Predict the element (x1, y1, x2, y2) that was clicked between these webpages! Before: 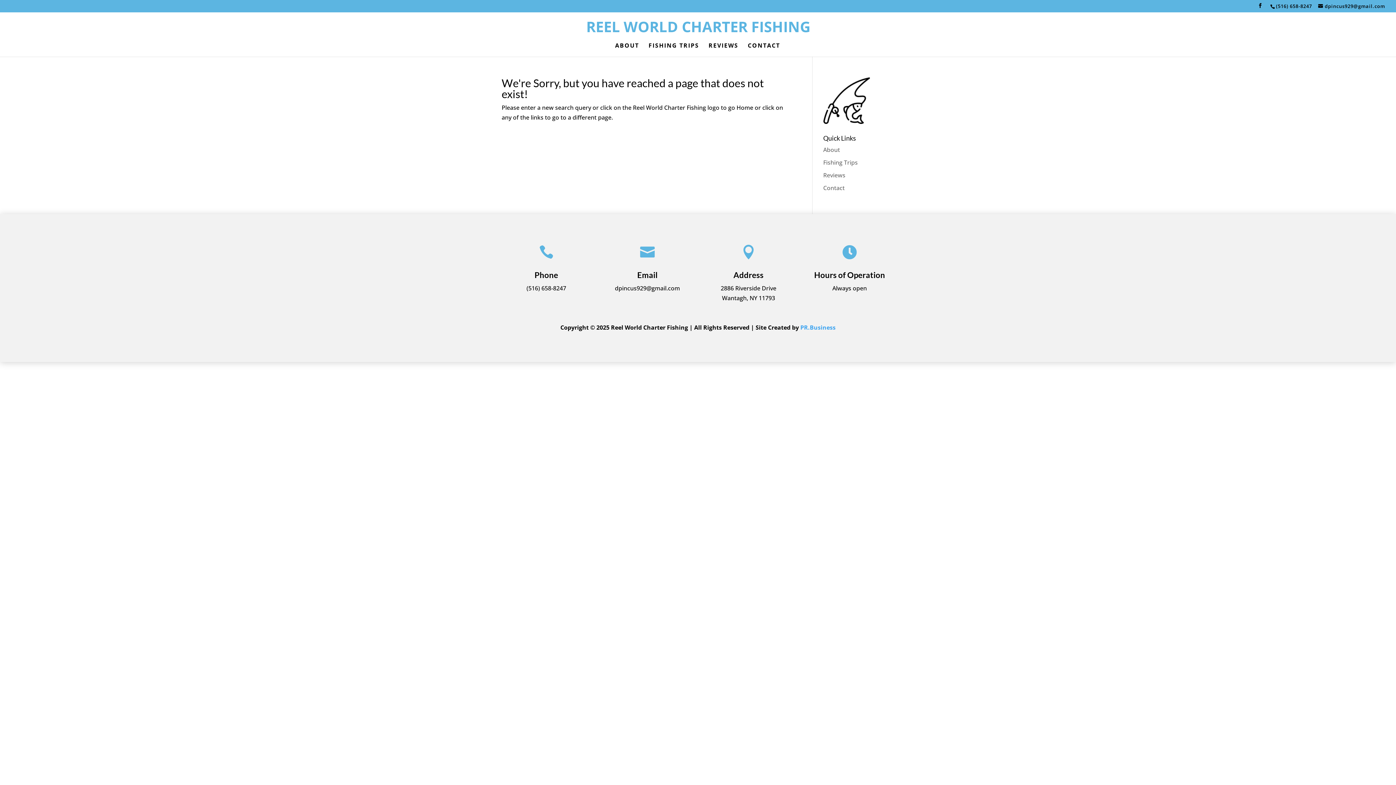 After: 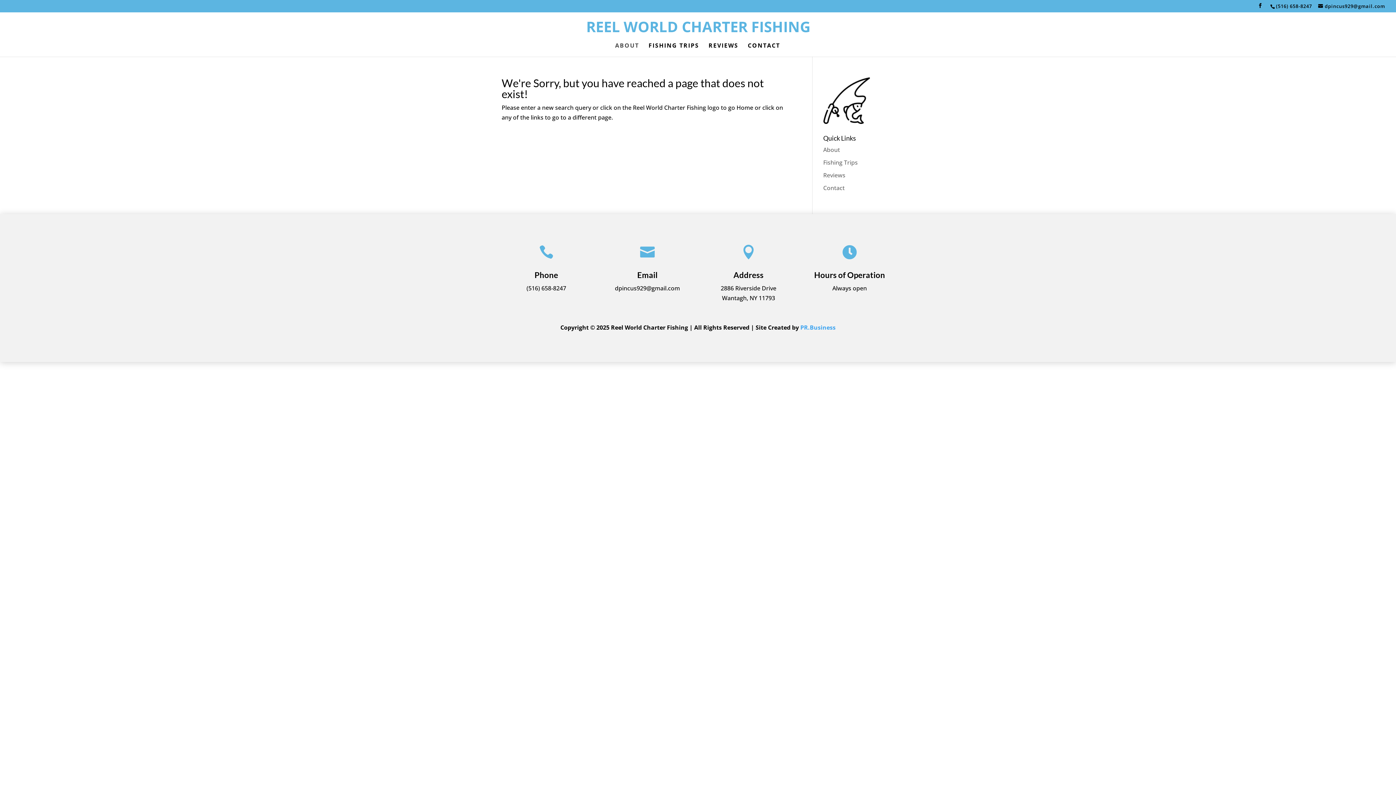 Action: label: ABOUT bbox: (615, 42, 639, 52)